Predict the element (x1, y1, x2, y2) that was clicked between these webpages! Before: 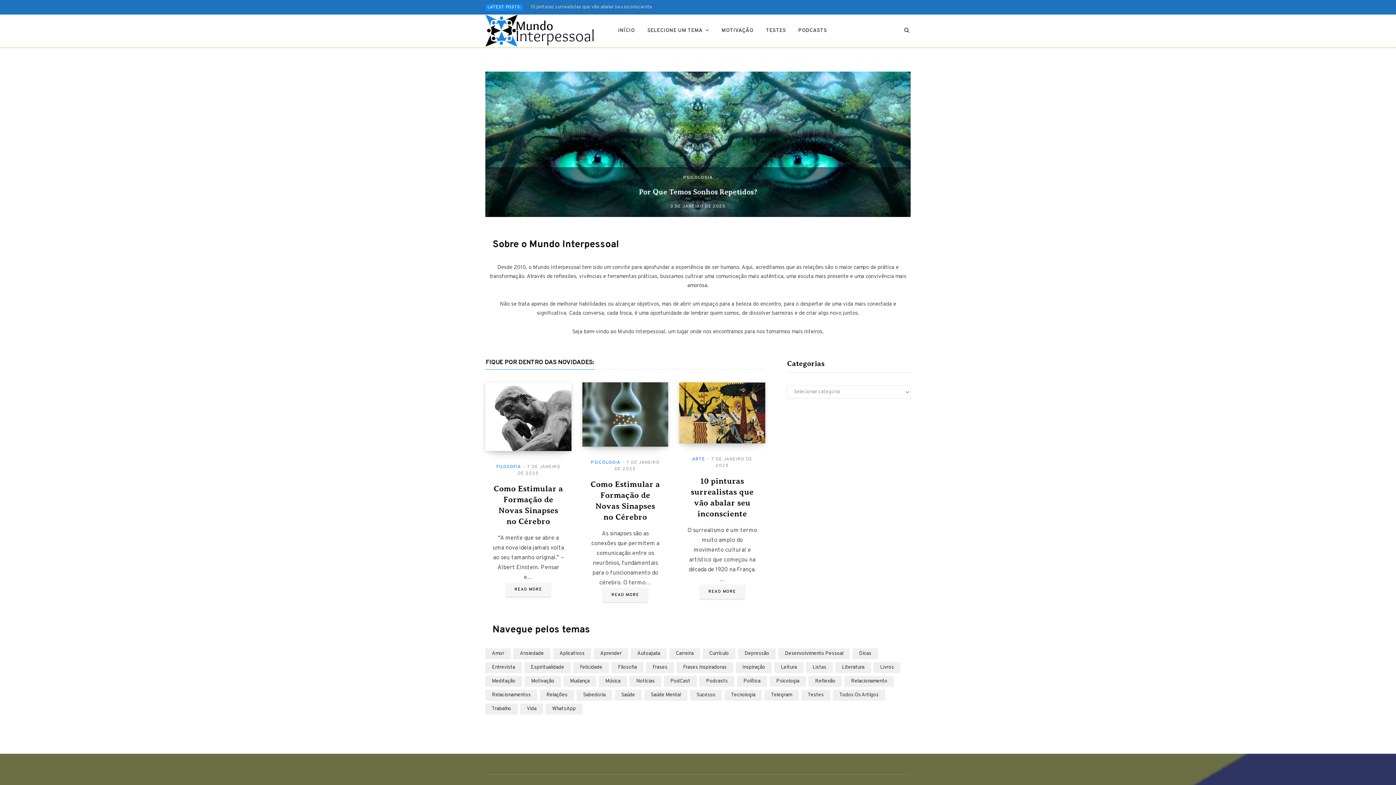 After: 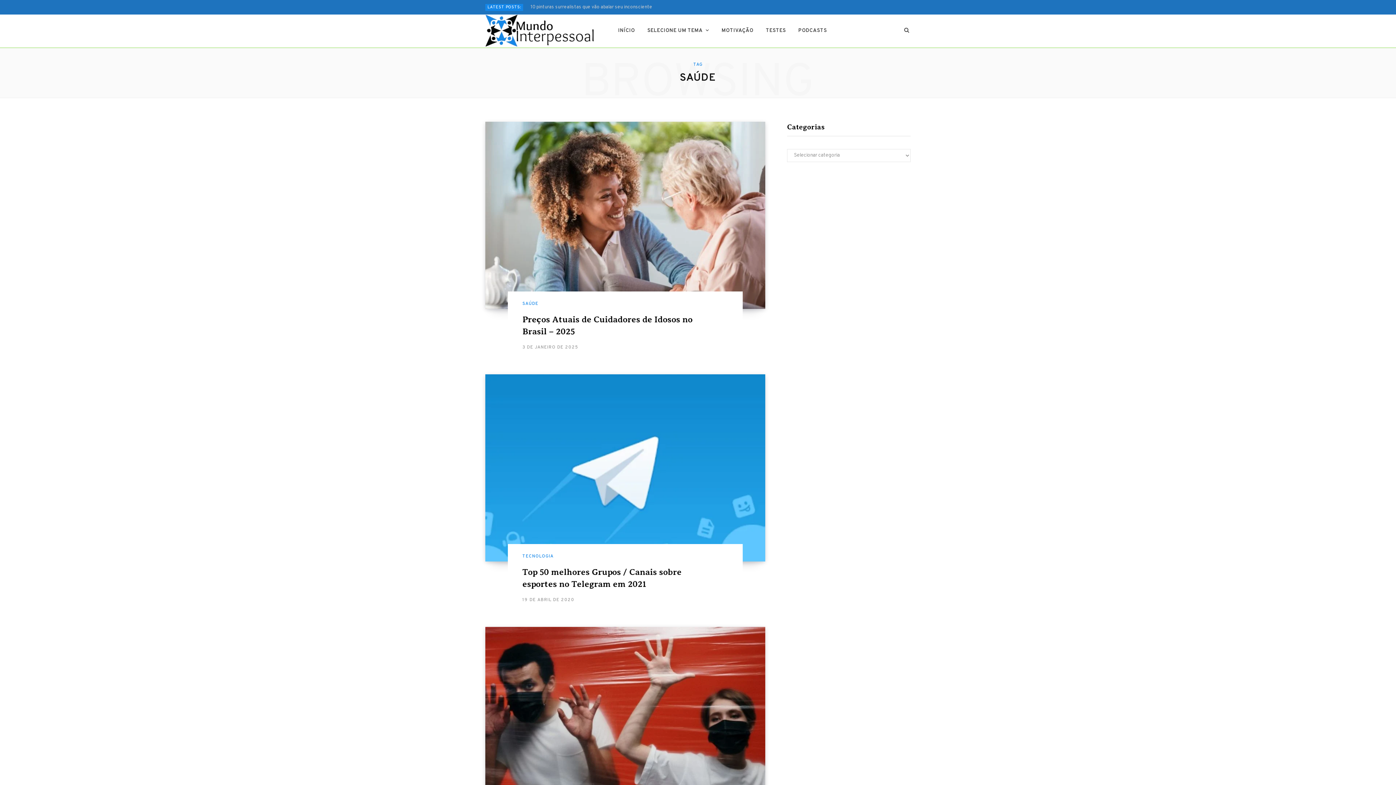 Action: label: Saúde (6 itens) bbox: (614, 690, 641, 701)